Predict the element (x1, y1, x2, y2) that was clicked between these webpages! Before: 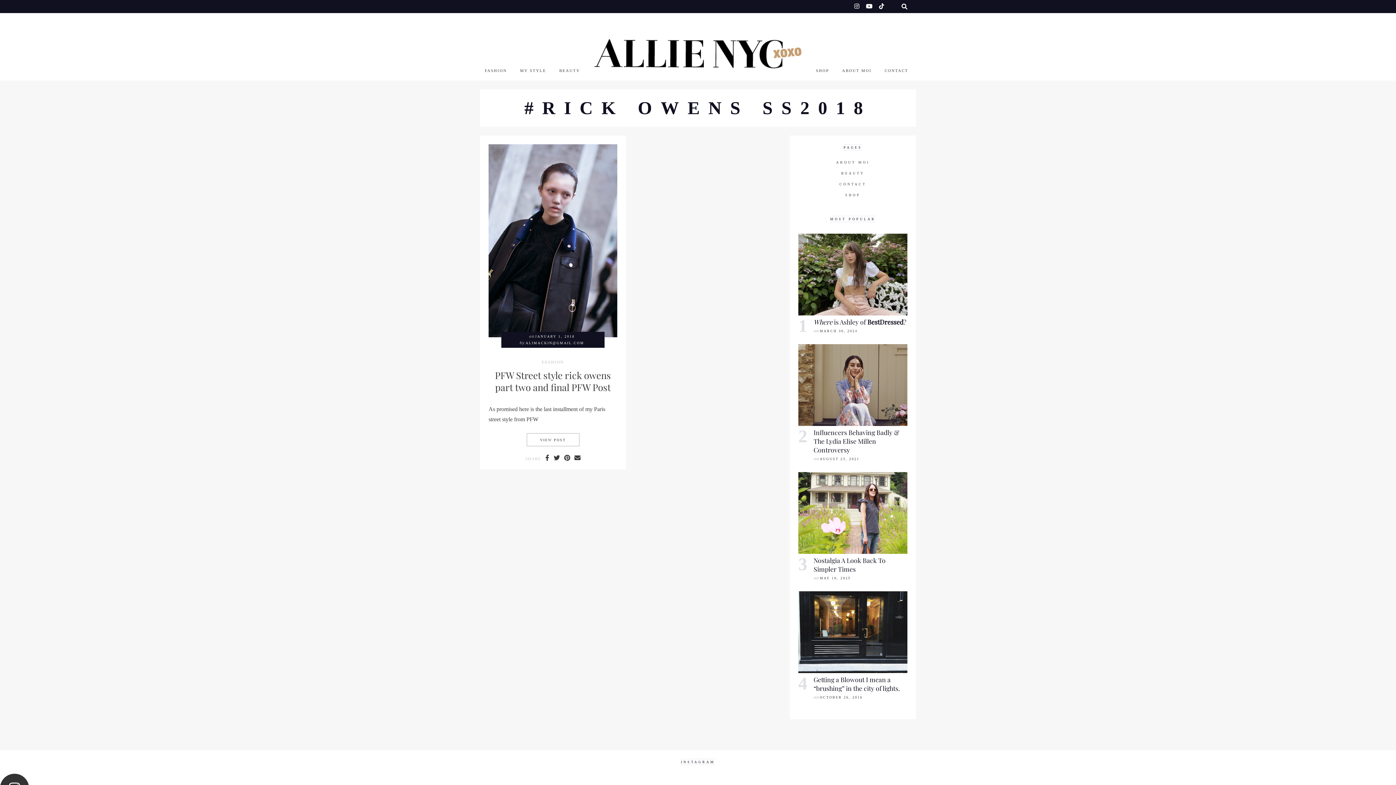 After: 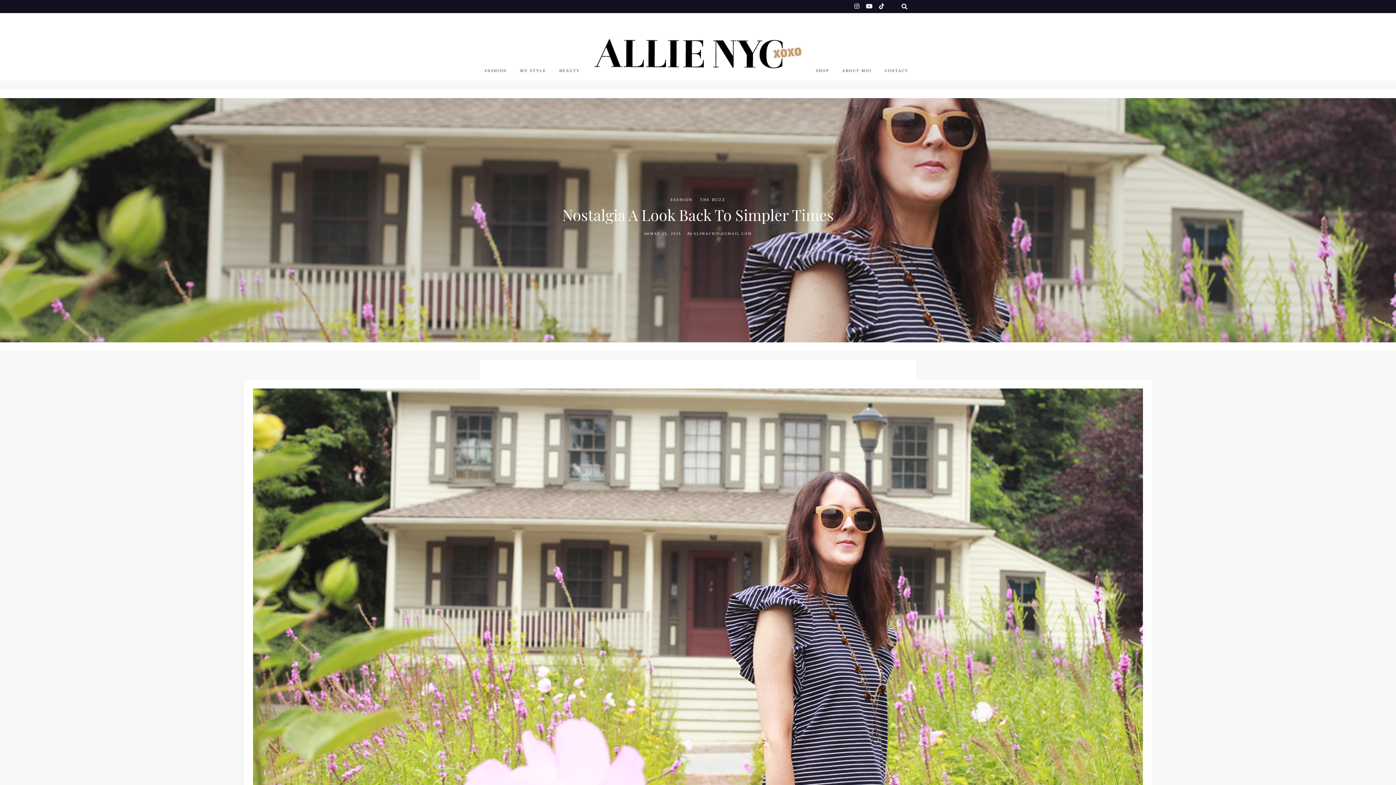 Action: bbox: (813, 556, 907, 573) label: Nostalgia A Look Back To Simpler Times